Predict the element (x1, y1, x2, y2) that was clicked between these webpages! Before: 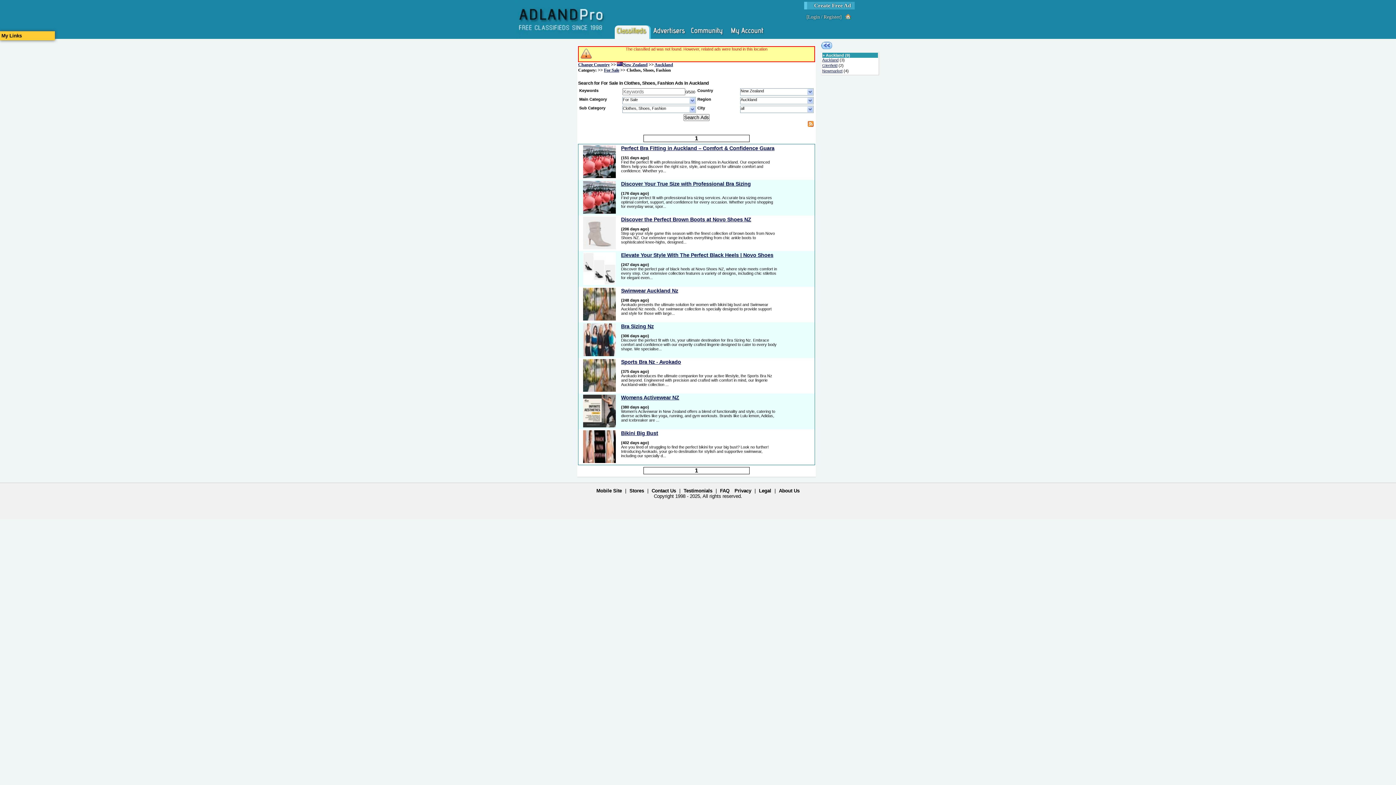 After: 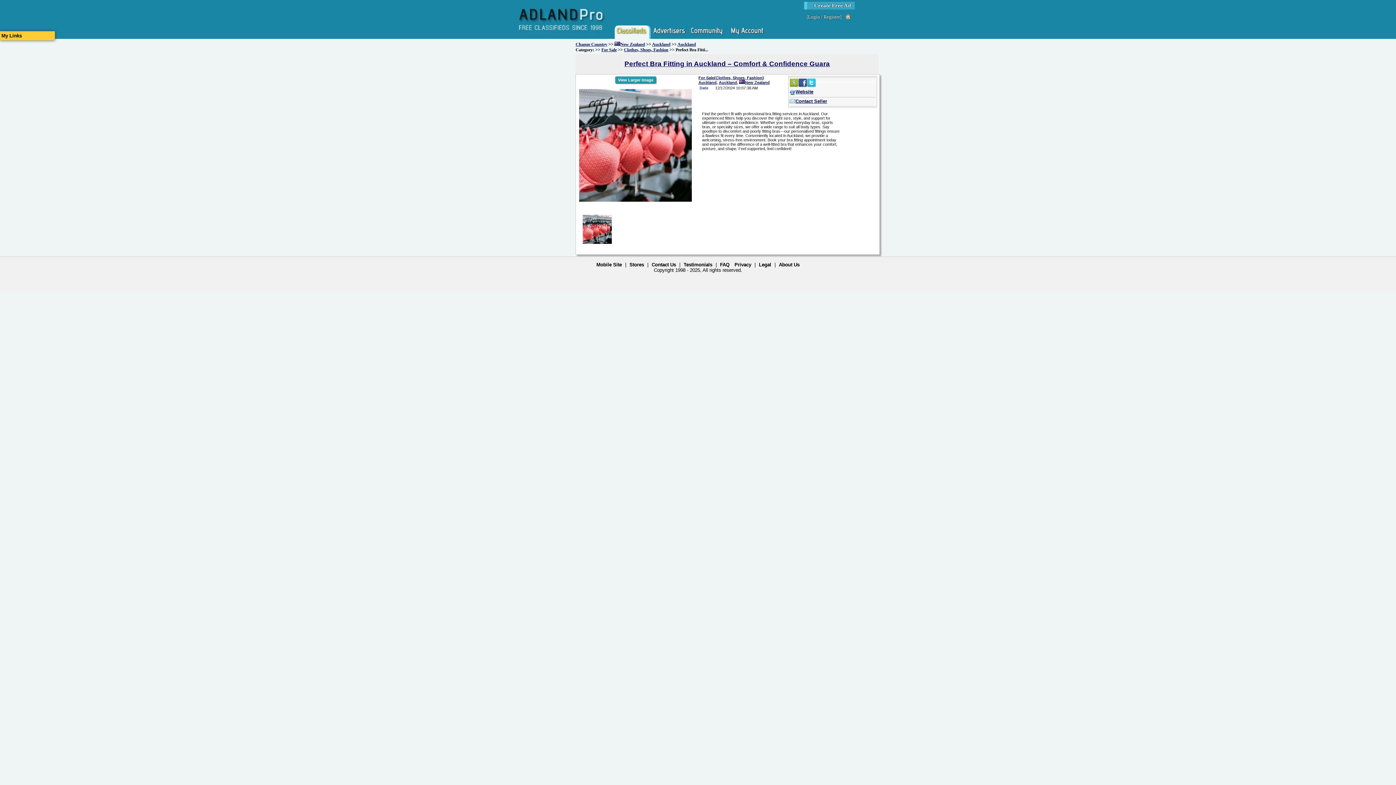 Action: bbox: (621, 145, 774, 151) label: Perfect Bra Fitting in Auckland – Comfort & Confidence Guara